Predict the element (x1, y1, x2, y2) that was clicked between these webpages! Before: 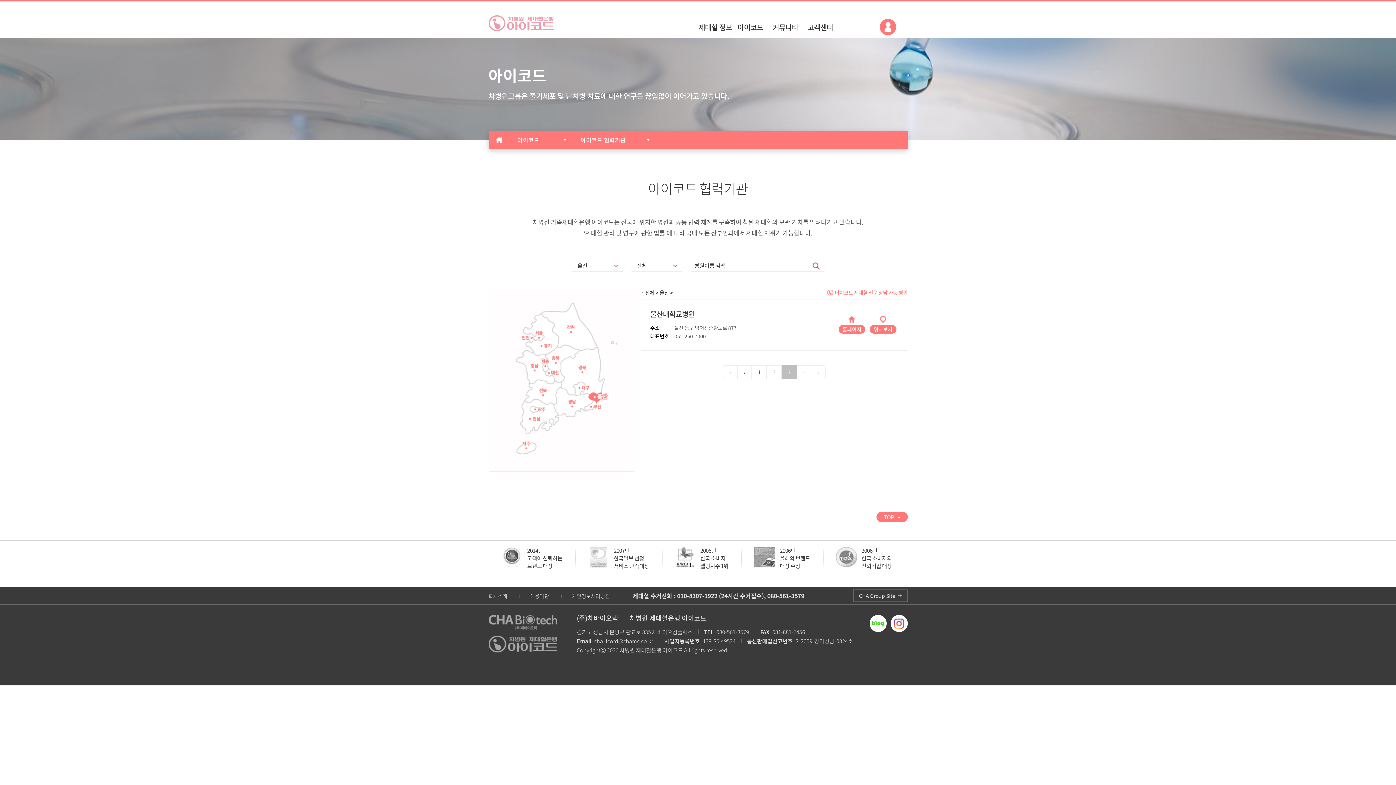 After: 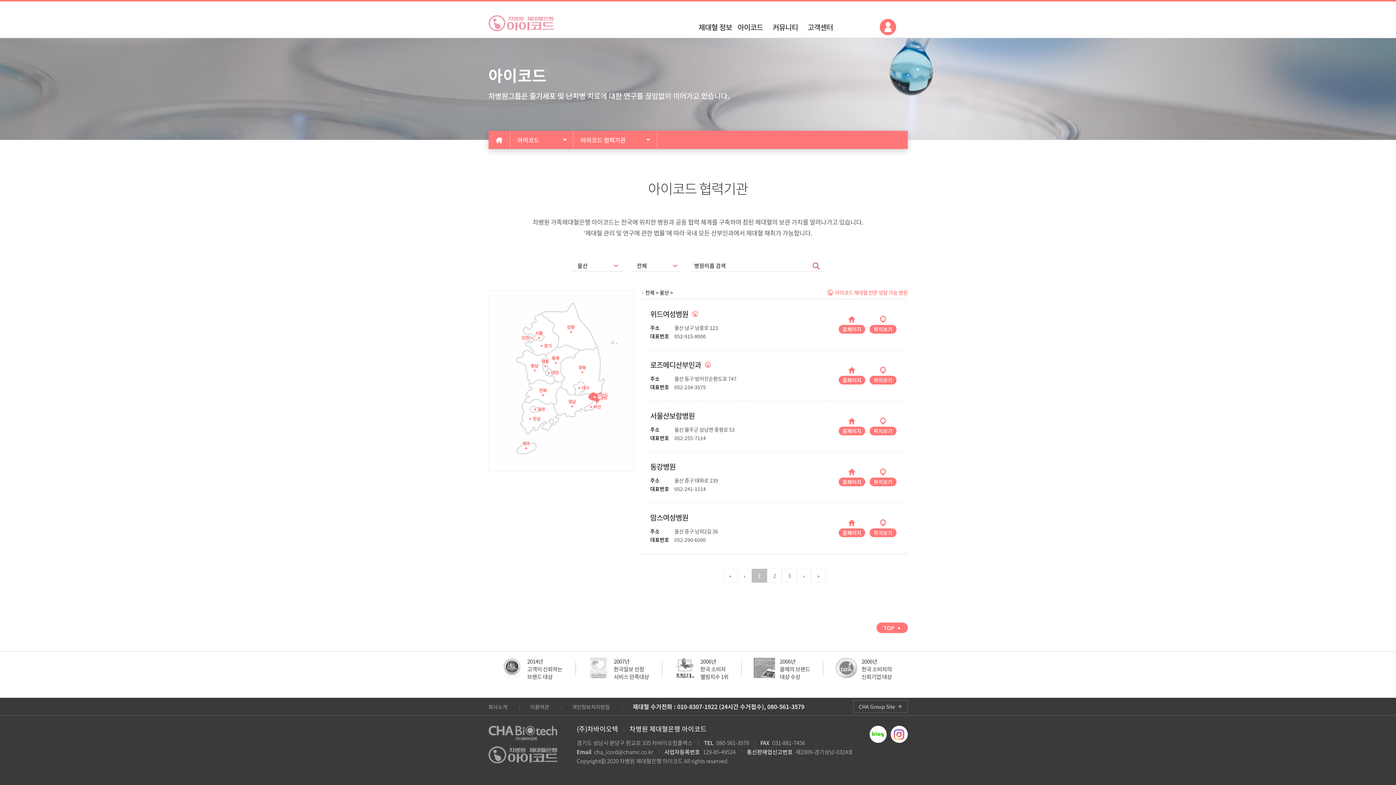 Action: label: 1 bbox: (752, 365, 766, 379)